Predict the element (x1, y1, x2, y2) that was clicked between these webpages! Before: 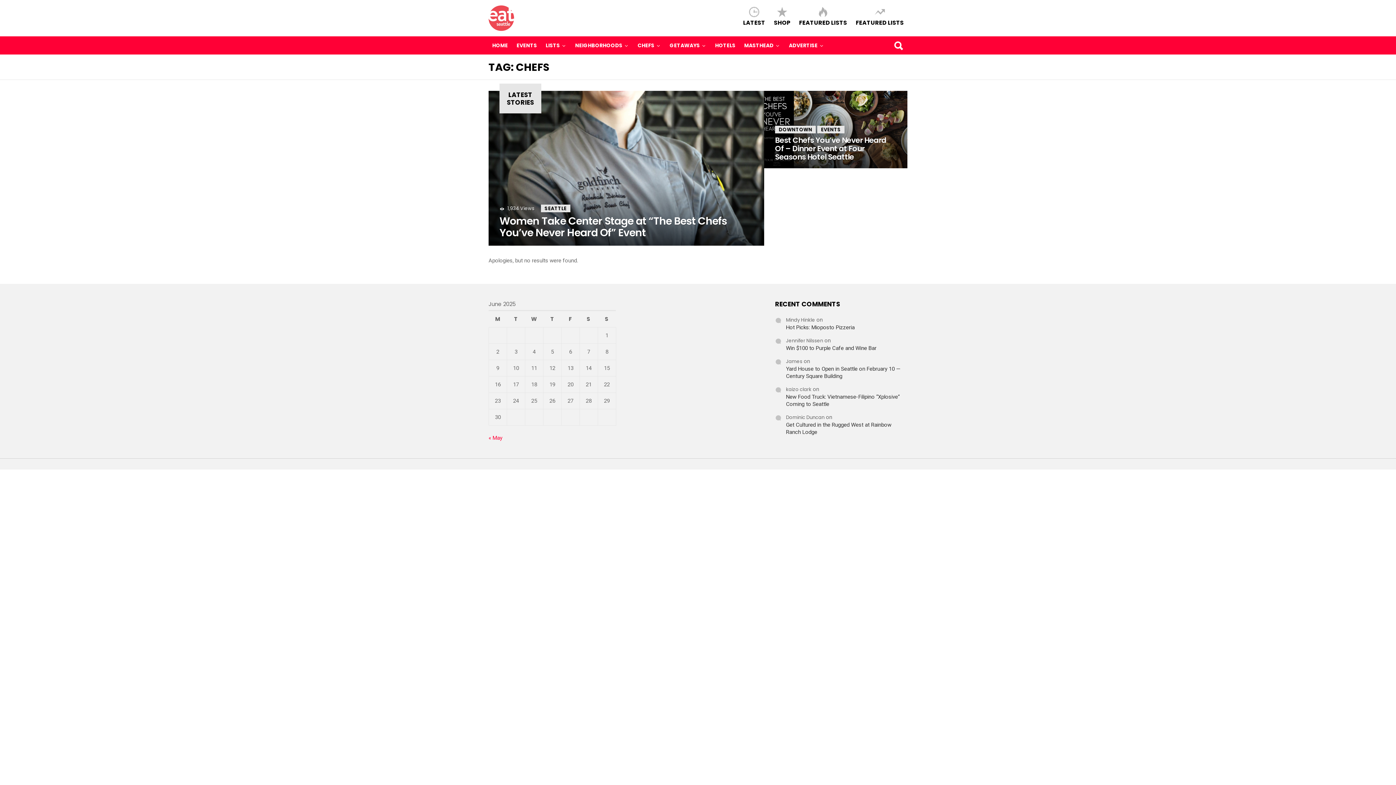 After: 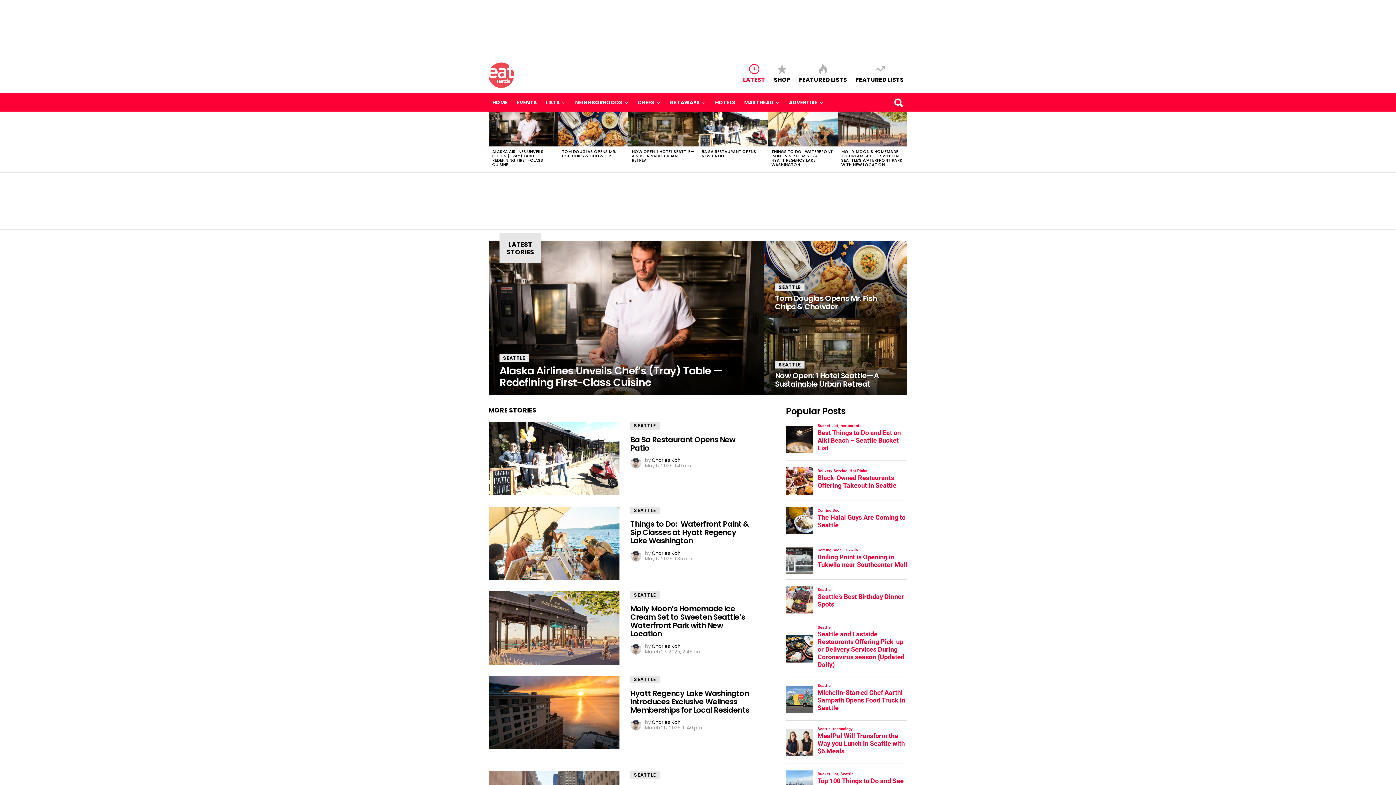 Action: bbox: (739, 5, 769, 26) label: LATEST